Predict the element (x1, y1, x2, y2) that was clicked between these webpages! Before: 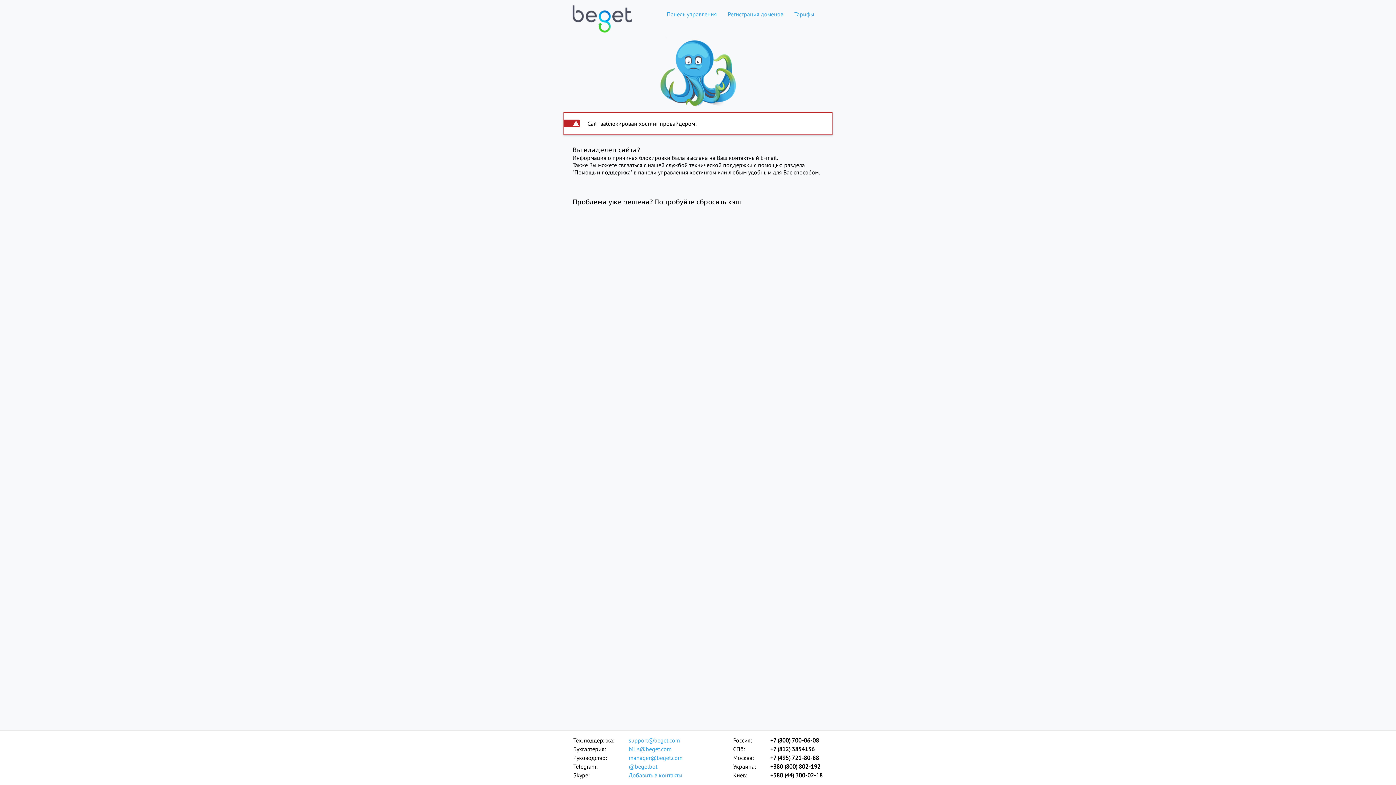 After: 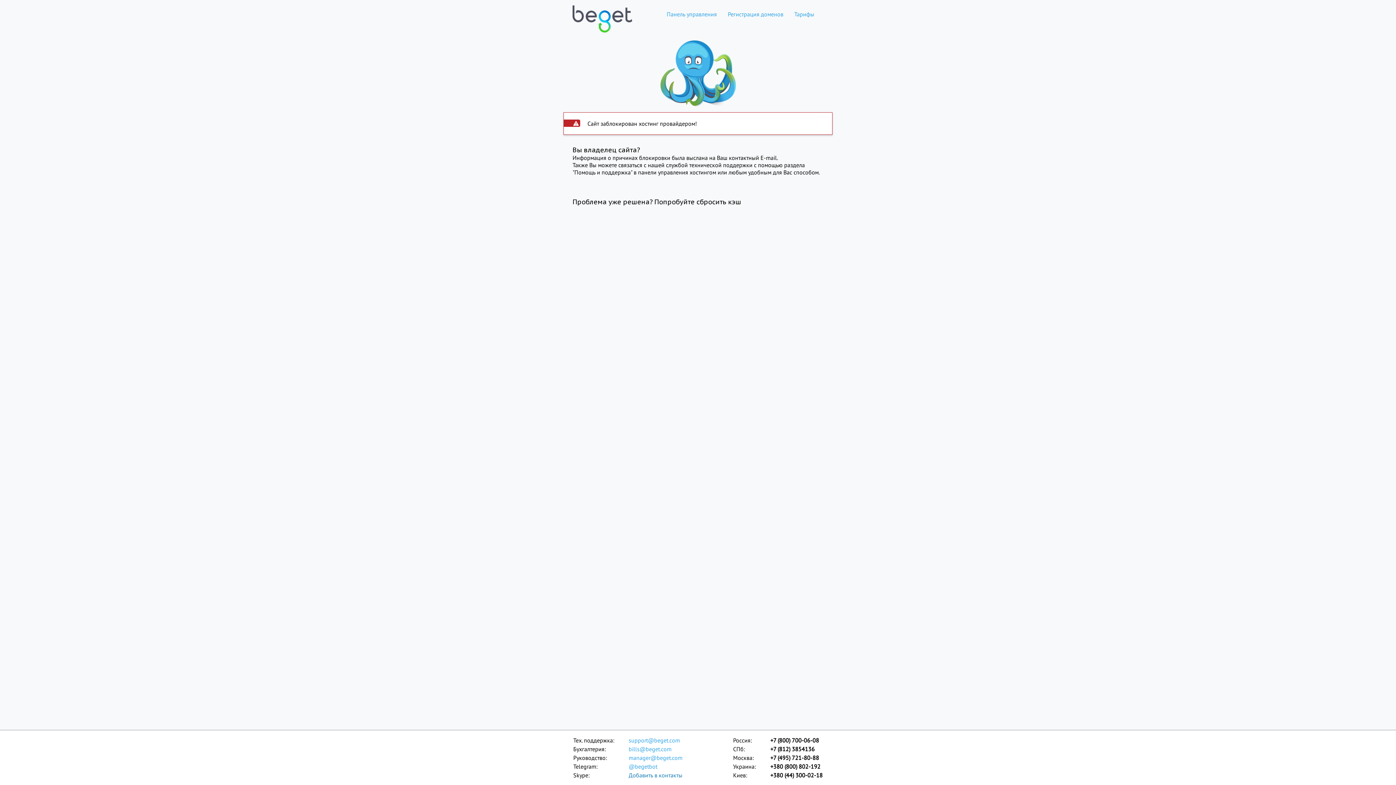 Action: bbox: (628, 771, 683, 780) label: Добавить в контакты